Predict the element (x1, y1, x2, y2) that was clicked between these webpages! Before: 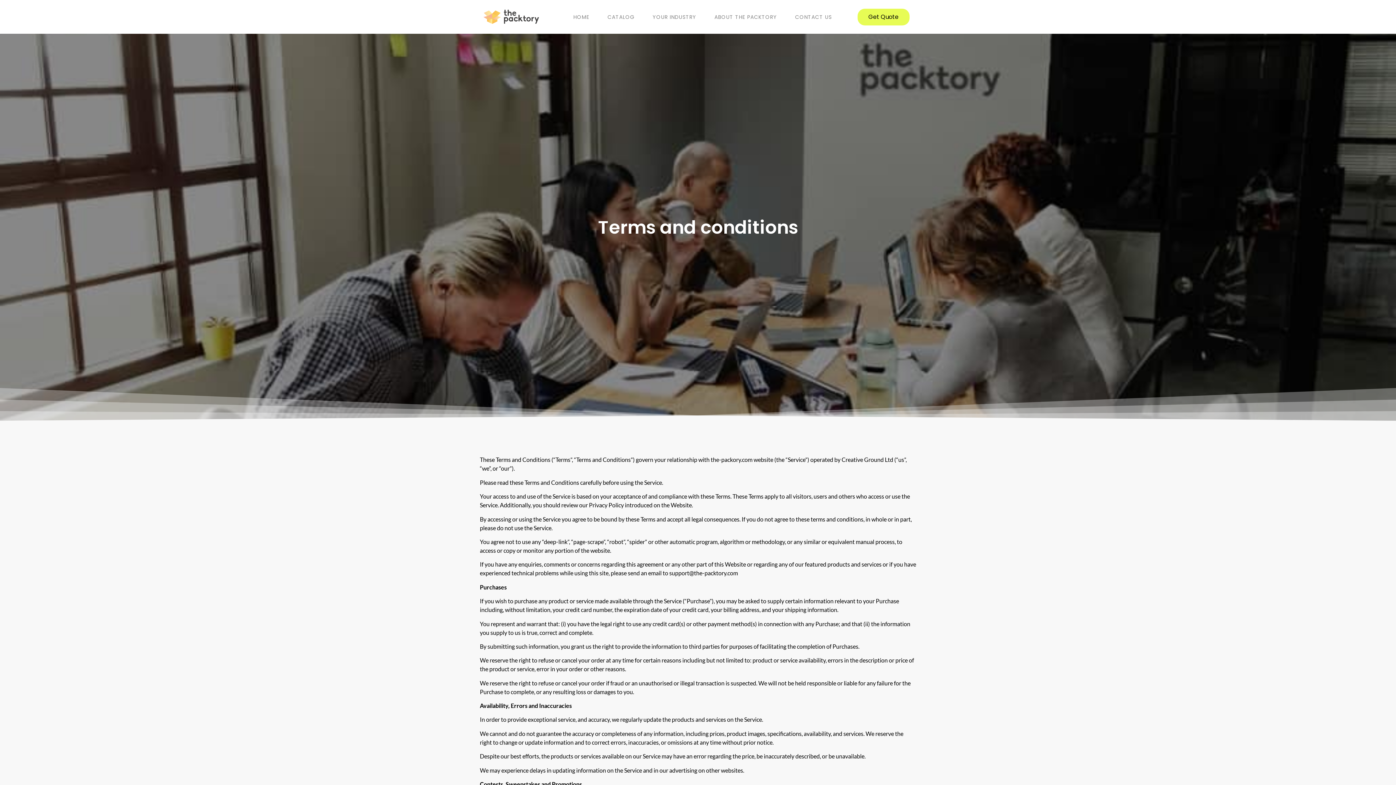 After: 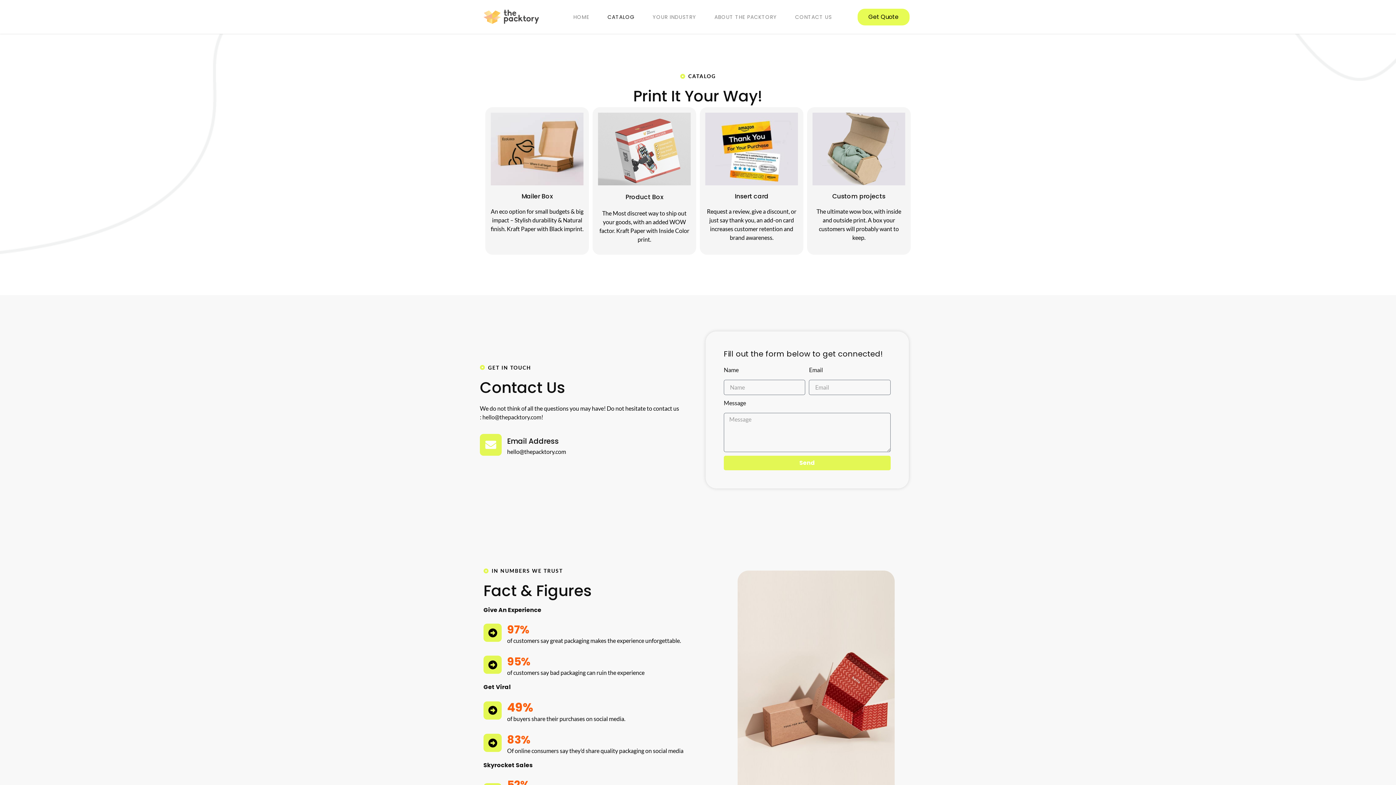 Action: bbox: (600, 10, 641, 23) label: CATALOG